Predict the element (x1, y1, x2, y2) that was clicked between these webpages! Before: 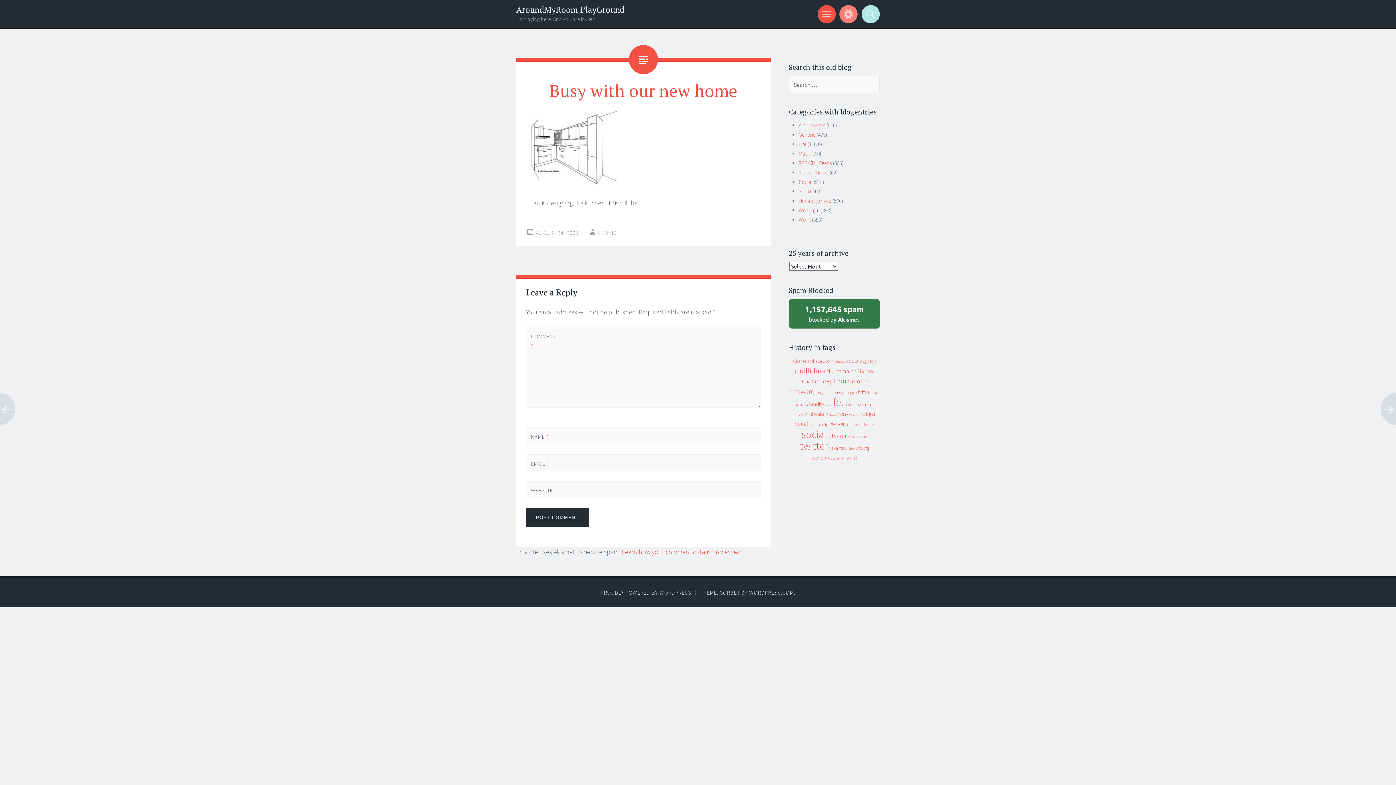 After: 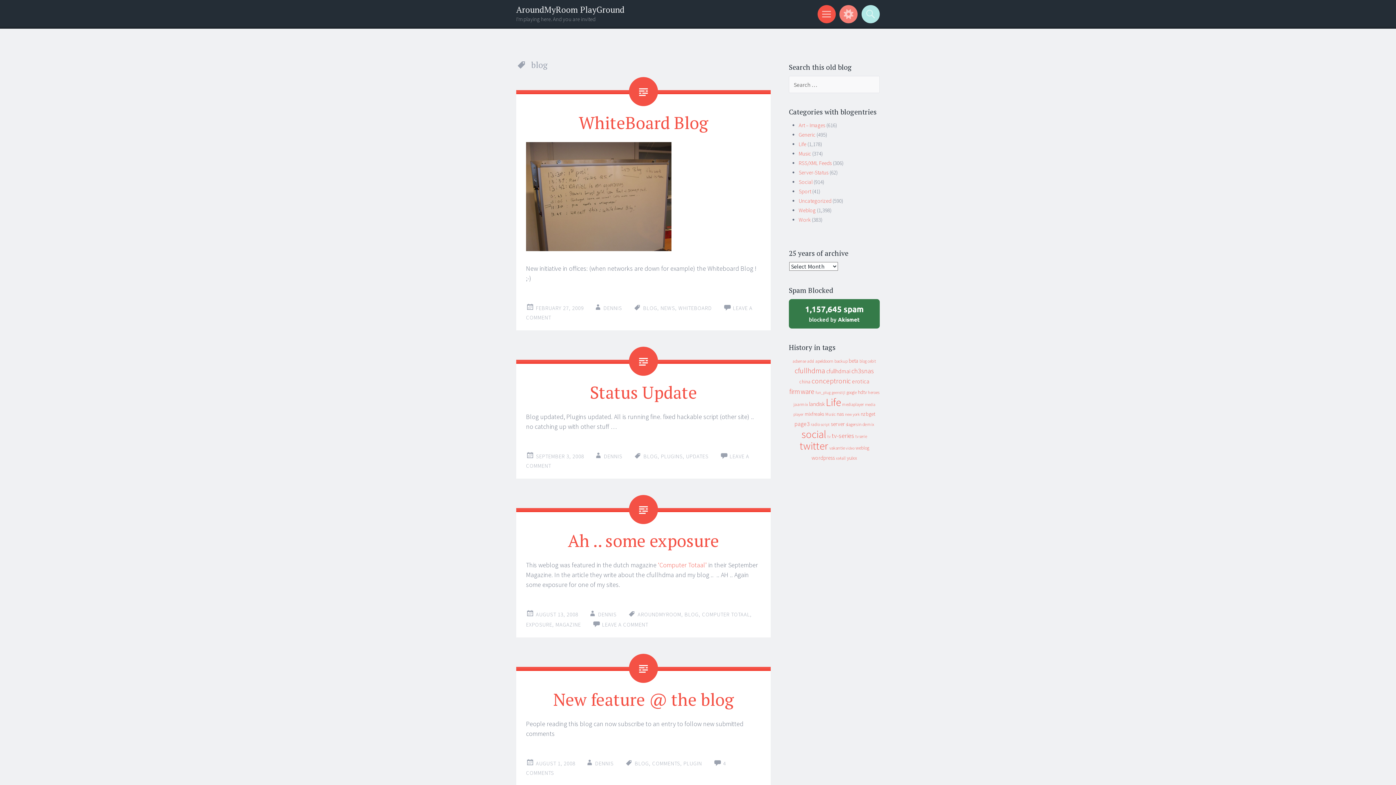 Action: label: blog (9 items) bbox: (859, 358, 866, 364)